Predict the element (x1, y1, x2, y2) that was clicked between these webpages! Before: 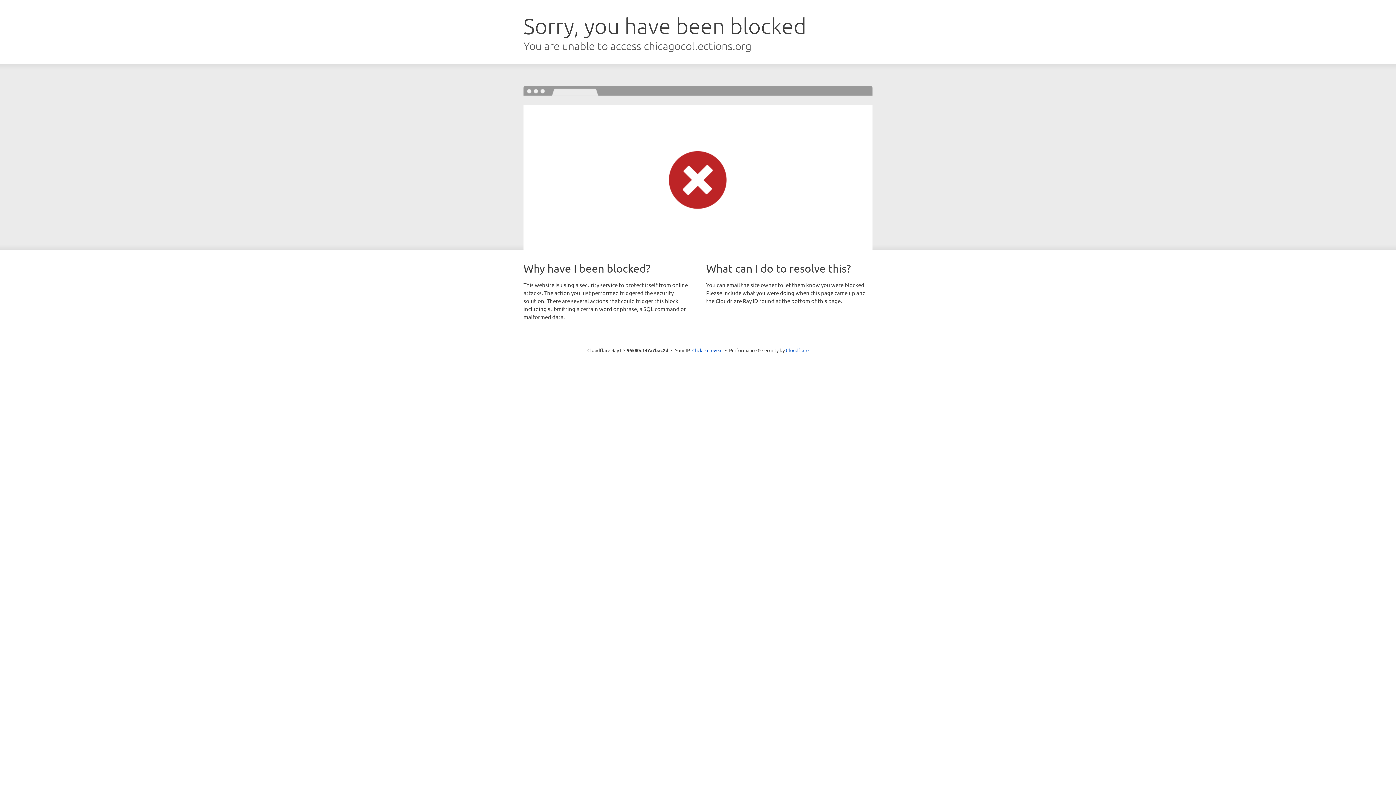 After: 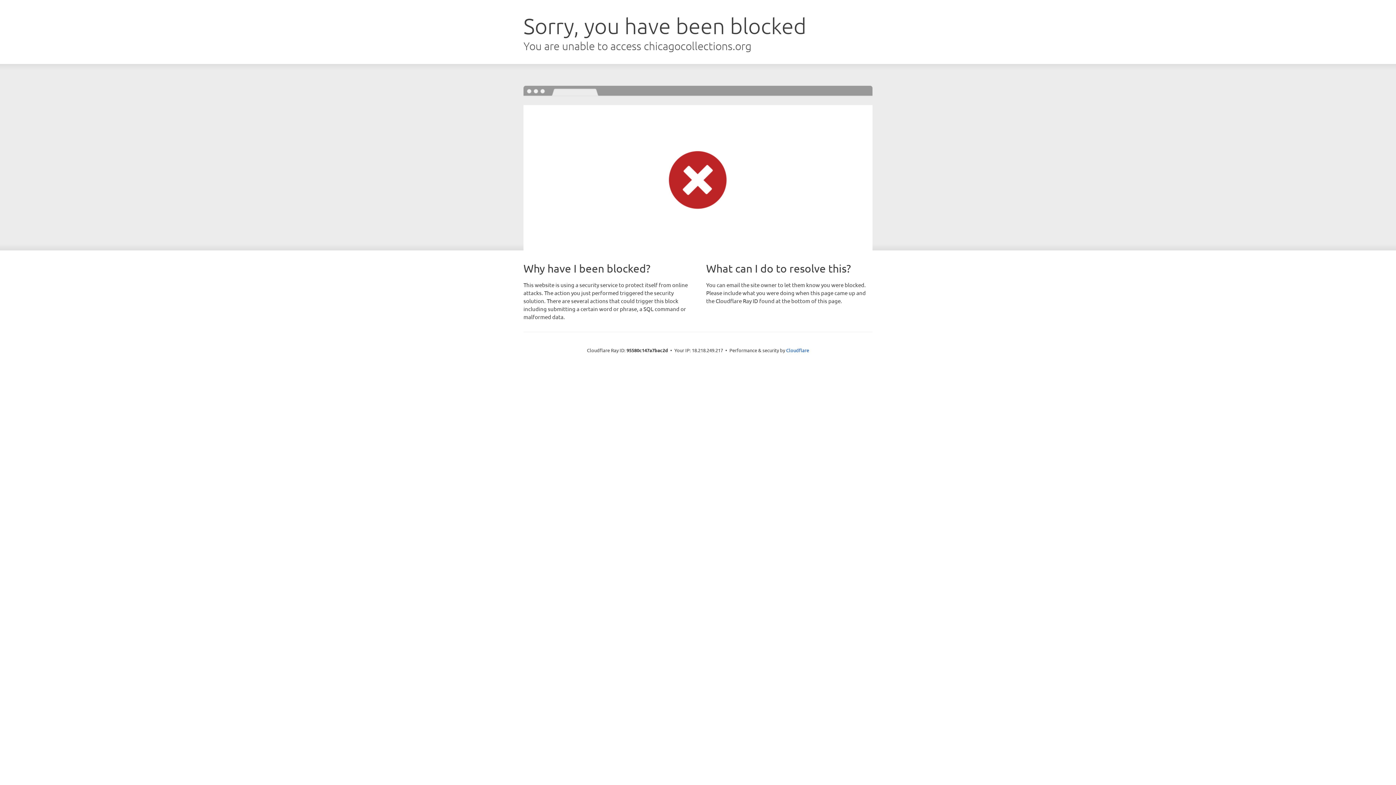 Action: label: Click to reveal bbox: (692, 346, 722, 353)